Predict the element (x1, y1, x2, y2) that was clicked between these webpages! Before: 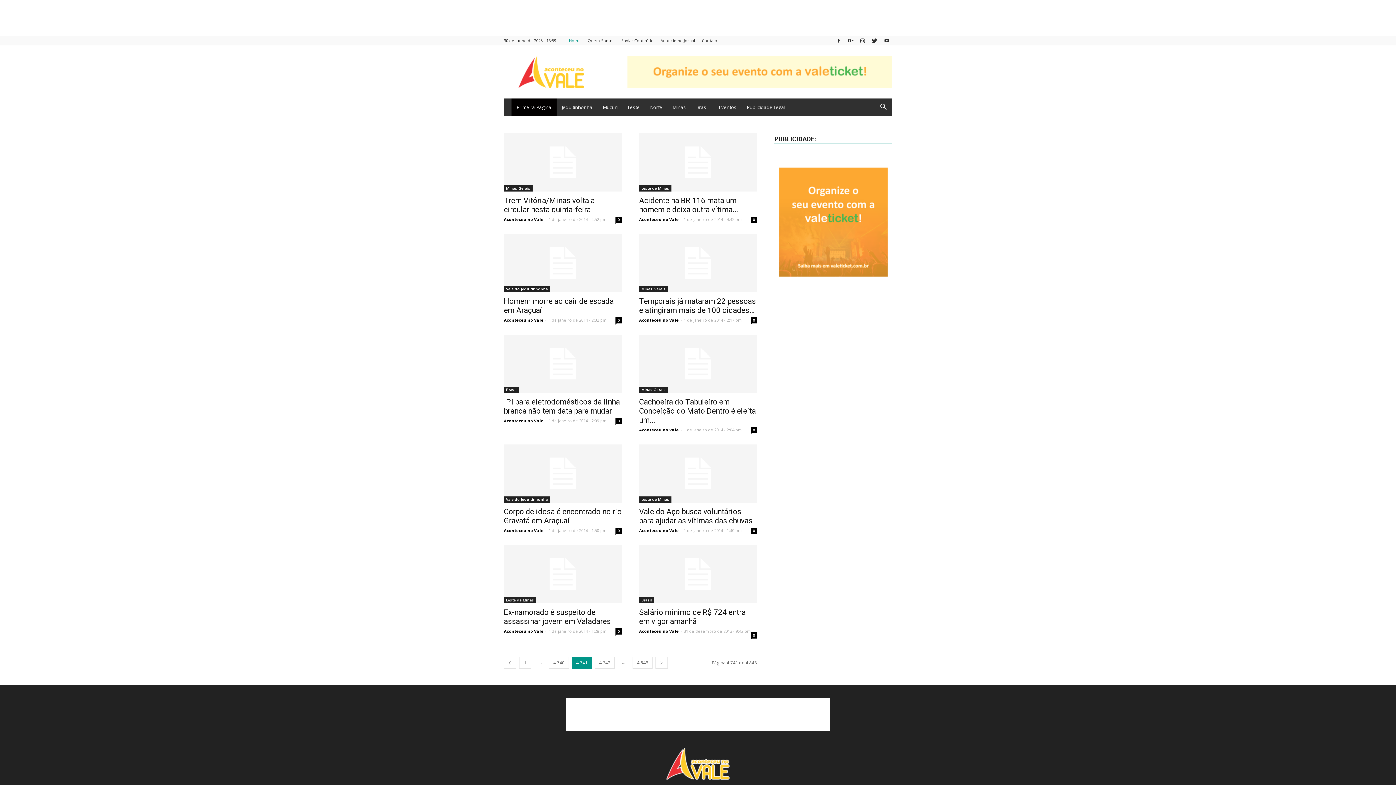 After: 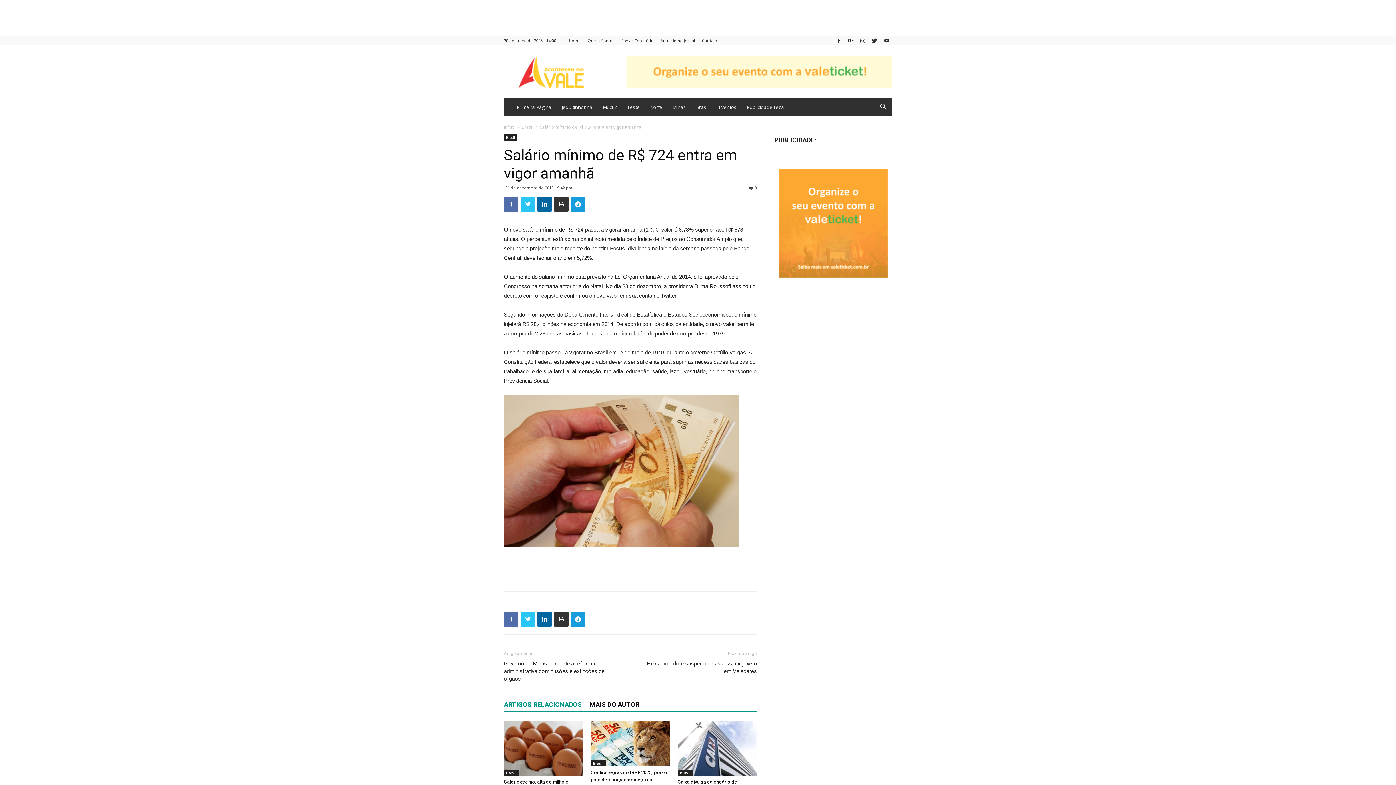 Action: label: Salário mínimo de R$ 724 entra em vigor amanhã bbox: (639, 608, 745, 626)